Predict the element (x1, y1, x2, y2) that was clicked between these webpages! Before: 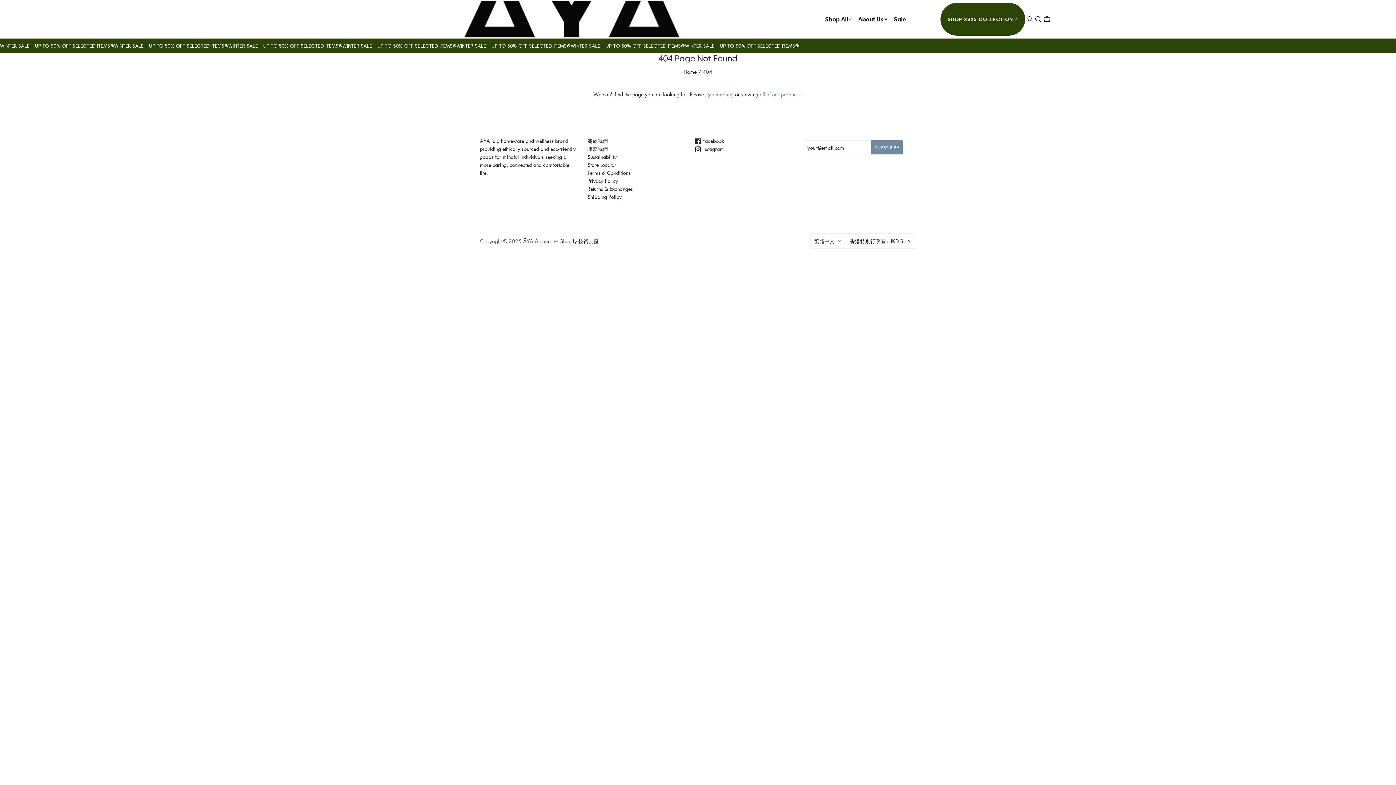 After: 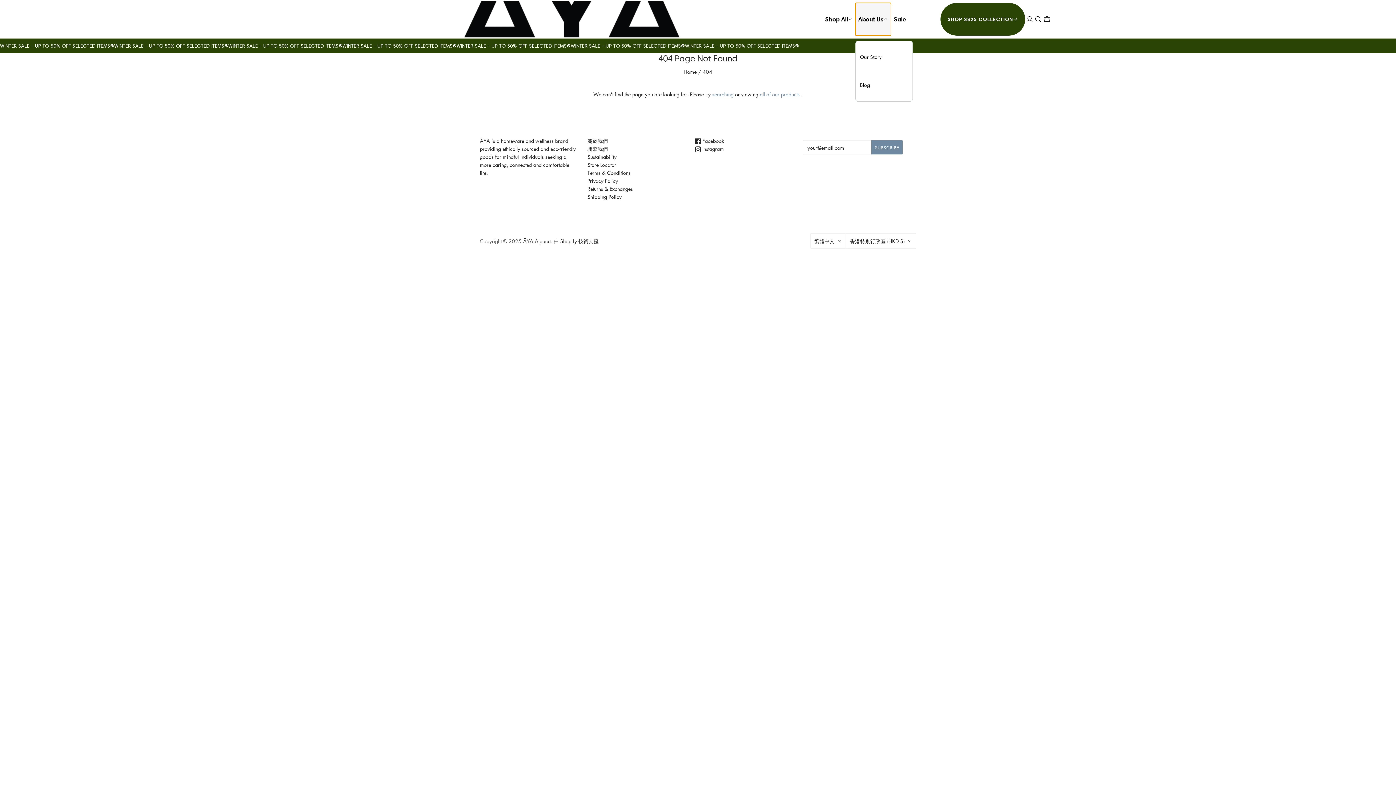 Action: label: About Us bbox: (855, 3, 891, 35)